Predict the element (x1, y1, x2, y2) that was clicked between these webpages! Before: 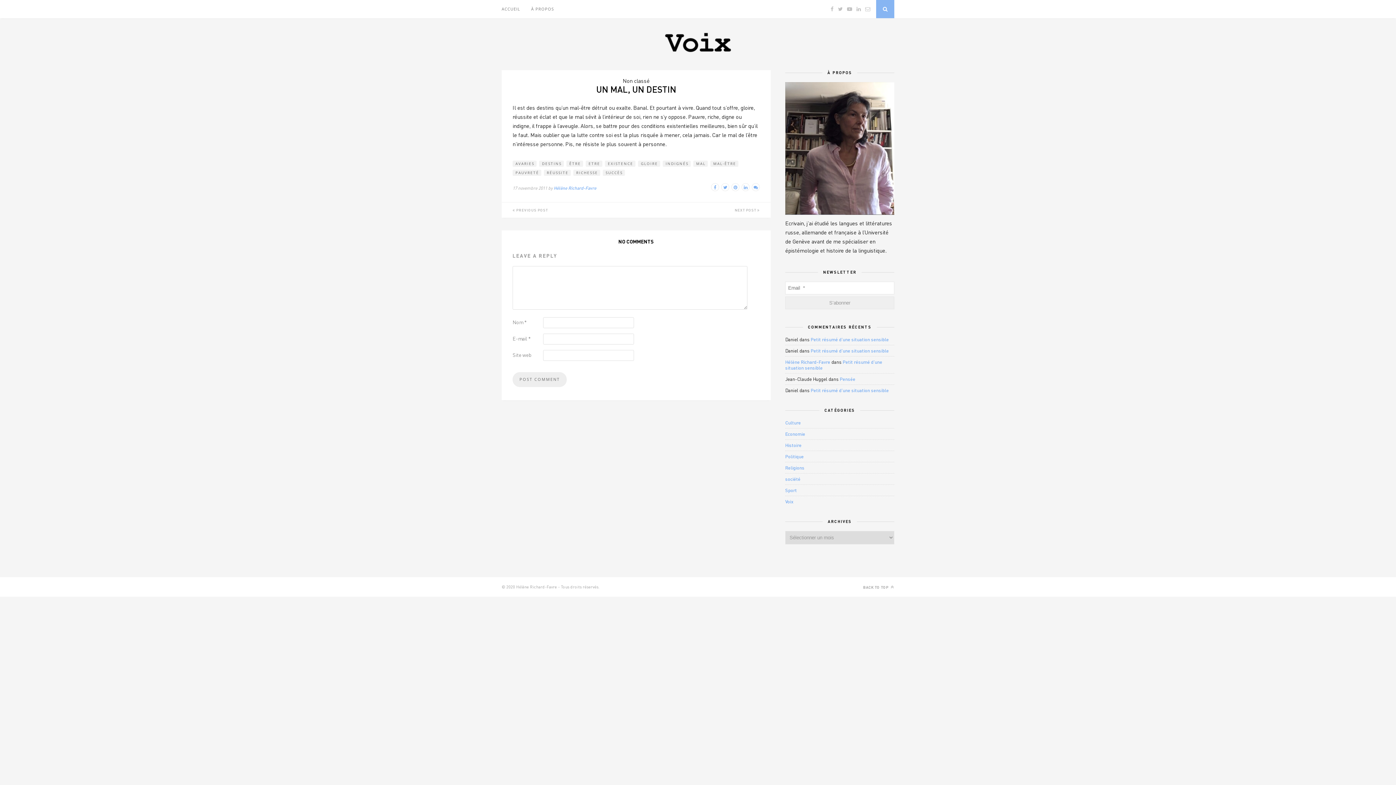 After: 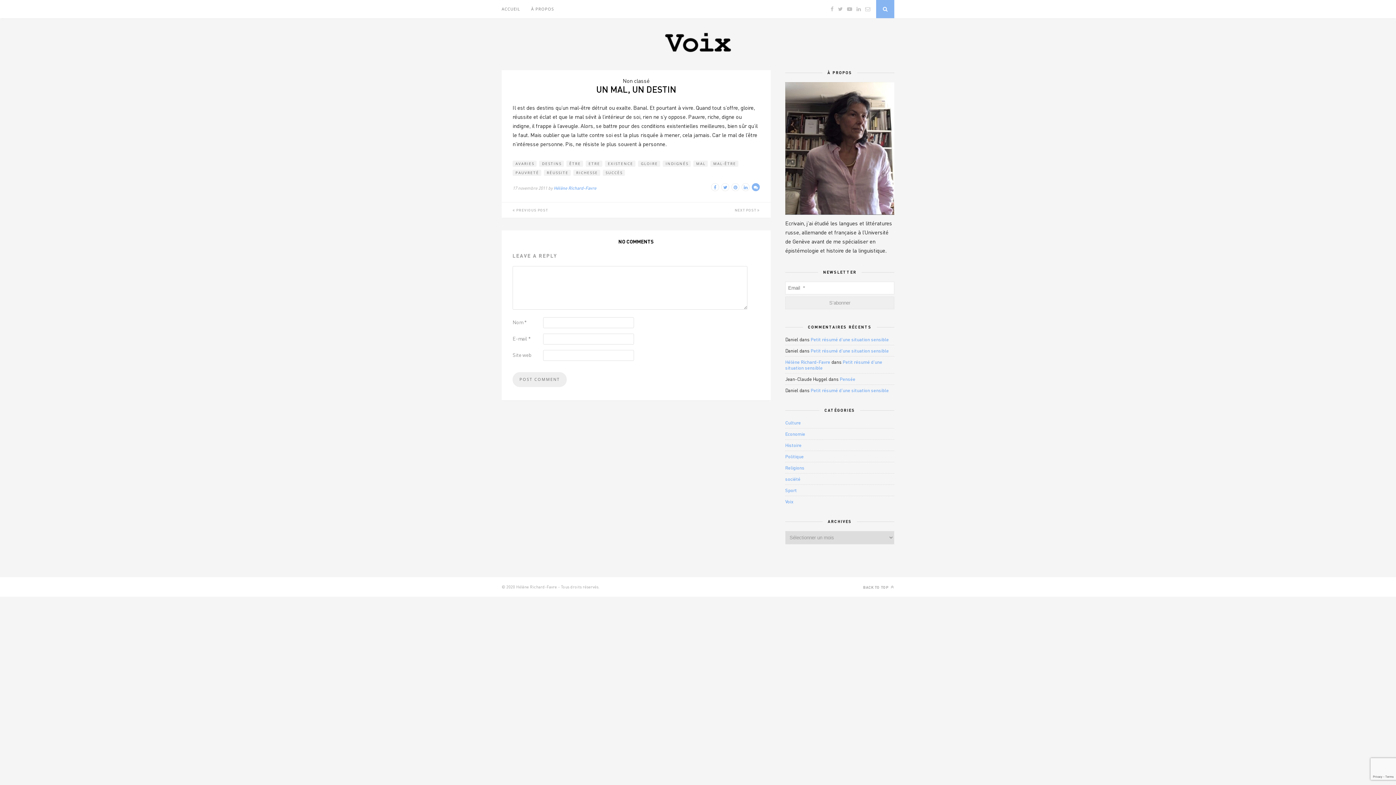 Action: bbox: (750, 184, 760, 190)